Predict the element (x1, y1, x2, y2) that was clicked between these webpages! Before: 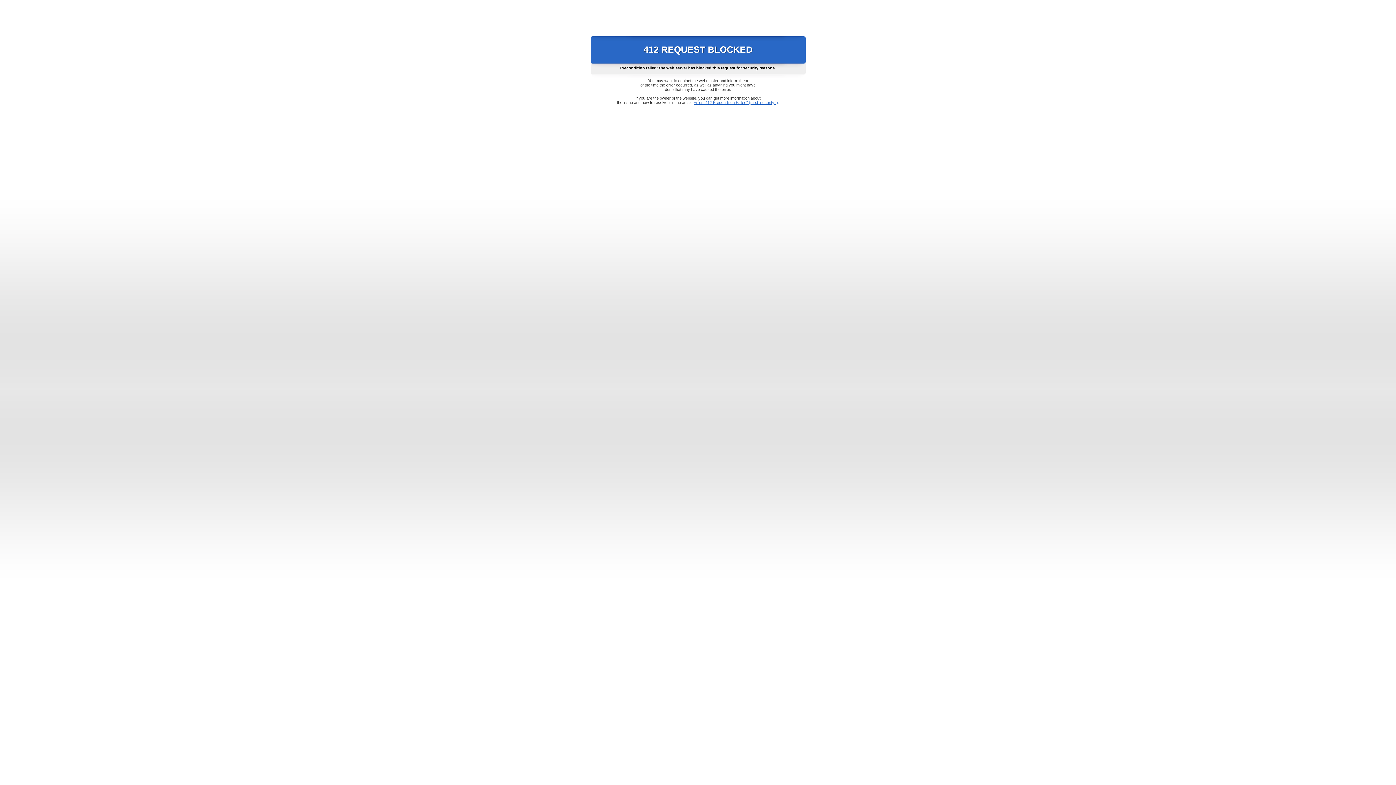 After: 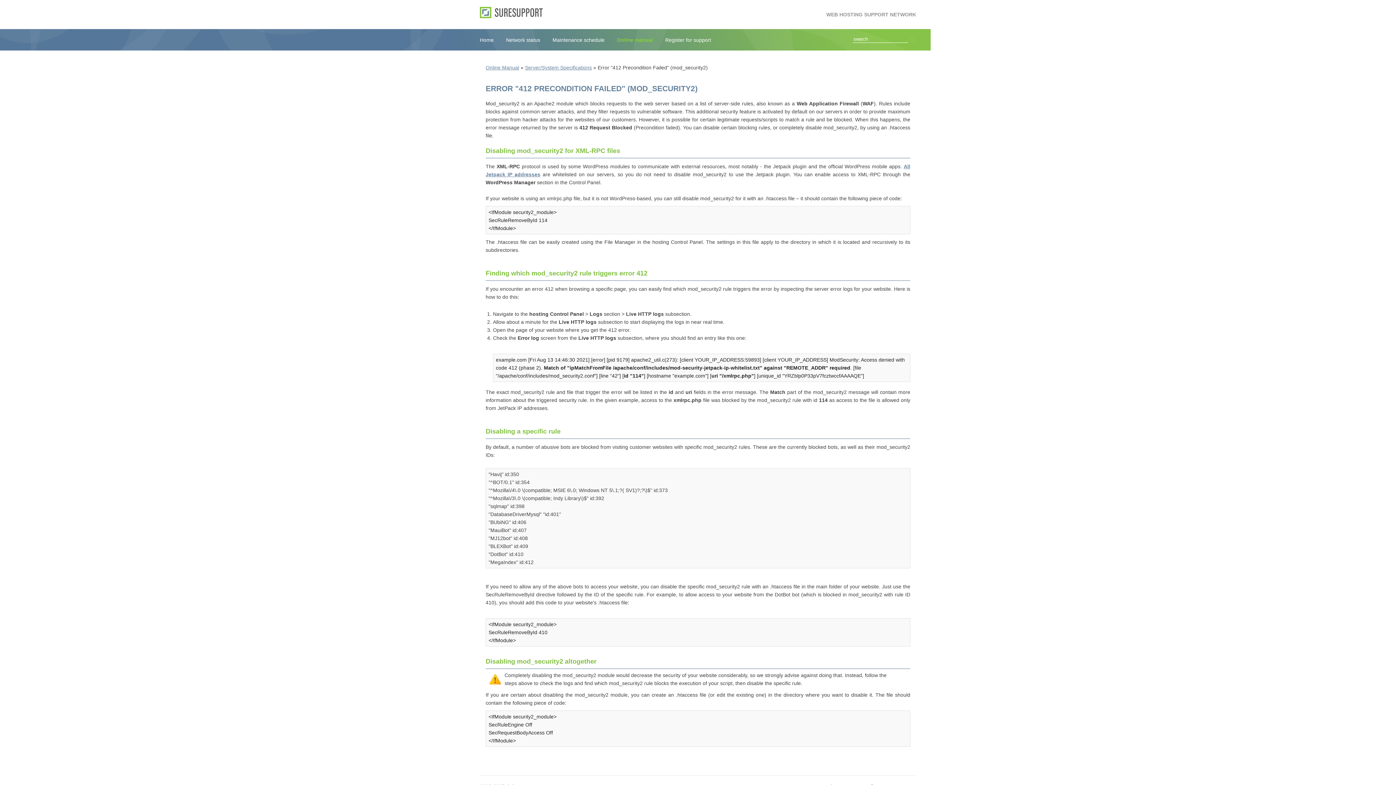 Action: bbox: (693, 100, 778, 104) label: Error "412 Precondition Failed" (mod_security2)